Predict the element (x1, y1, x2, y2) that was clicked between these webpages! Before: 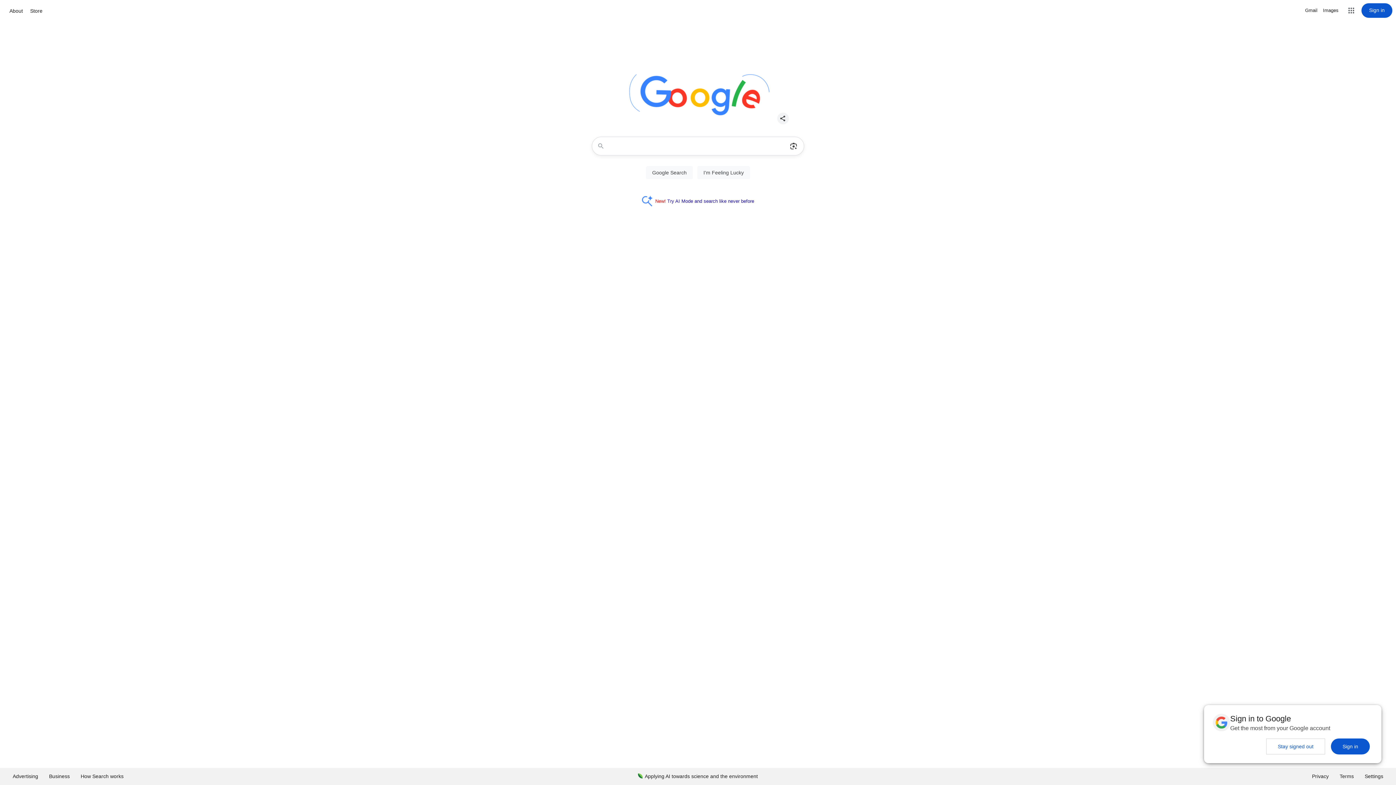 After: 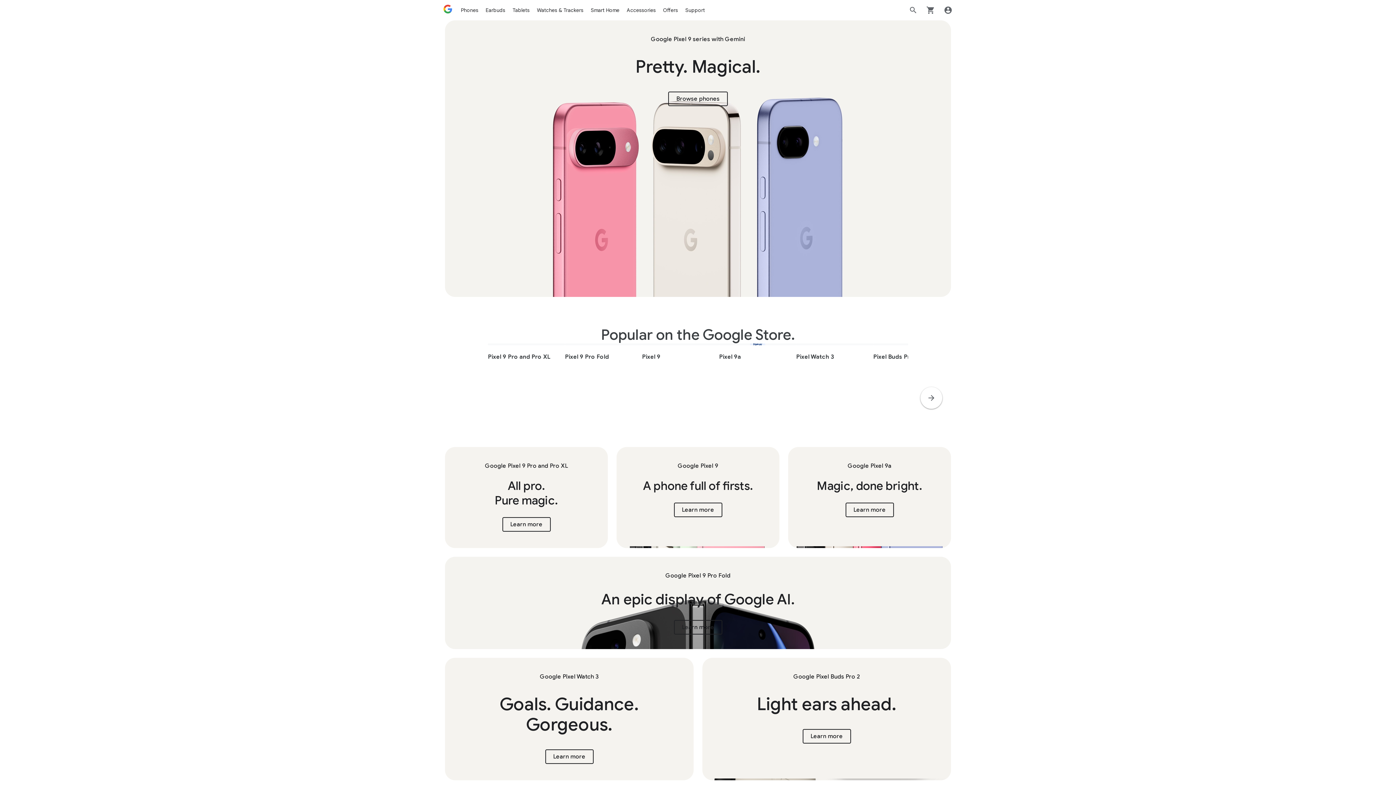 Action: label: Store bbox: (28, 6, 44, 15)